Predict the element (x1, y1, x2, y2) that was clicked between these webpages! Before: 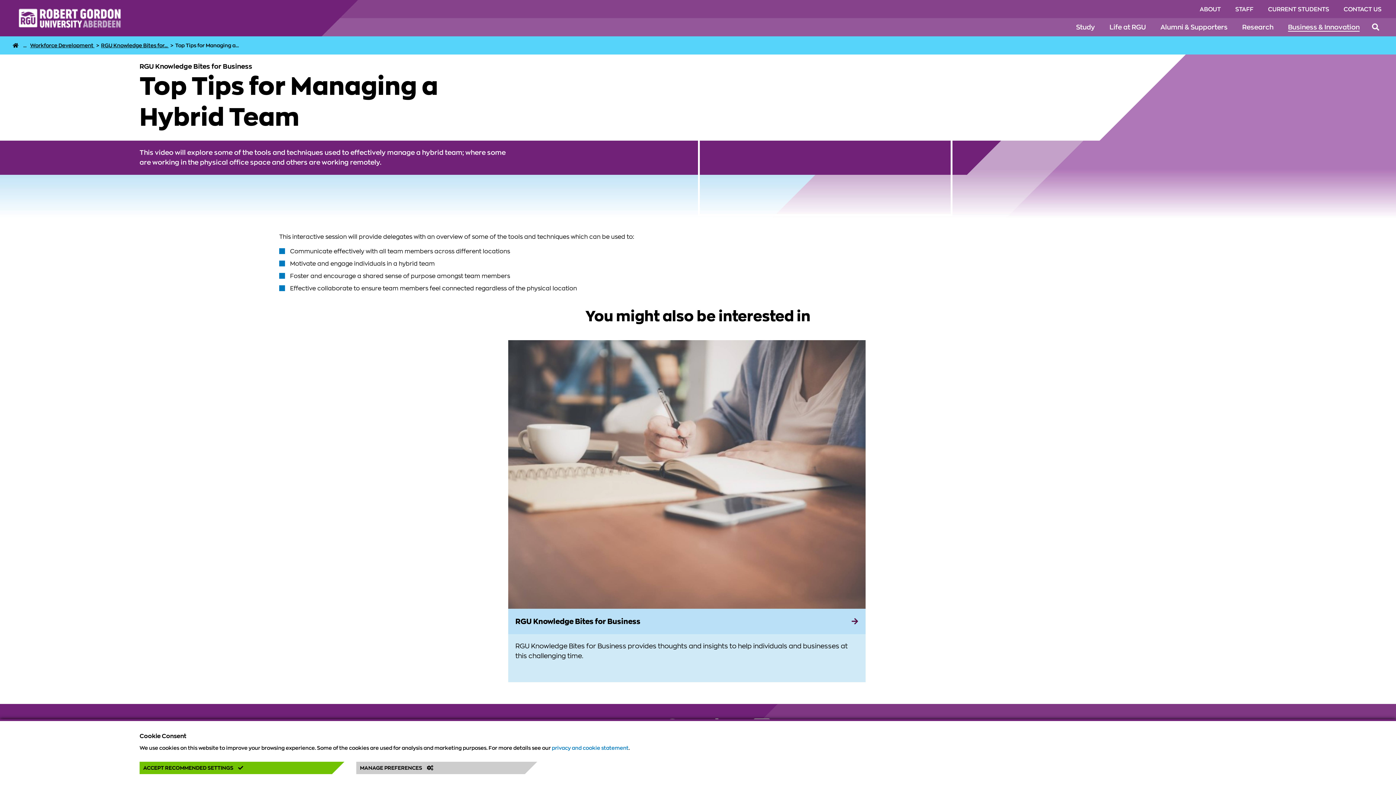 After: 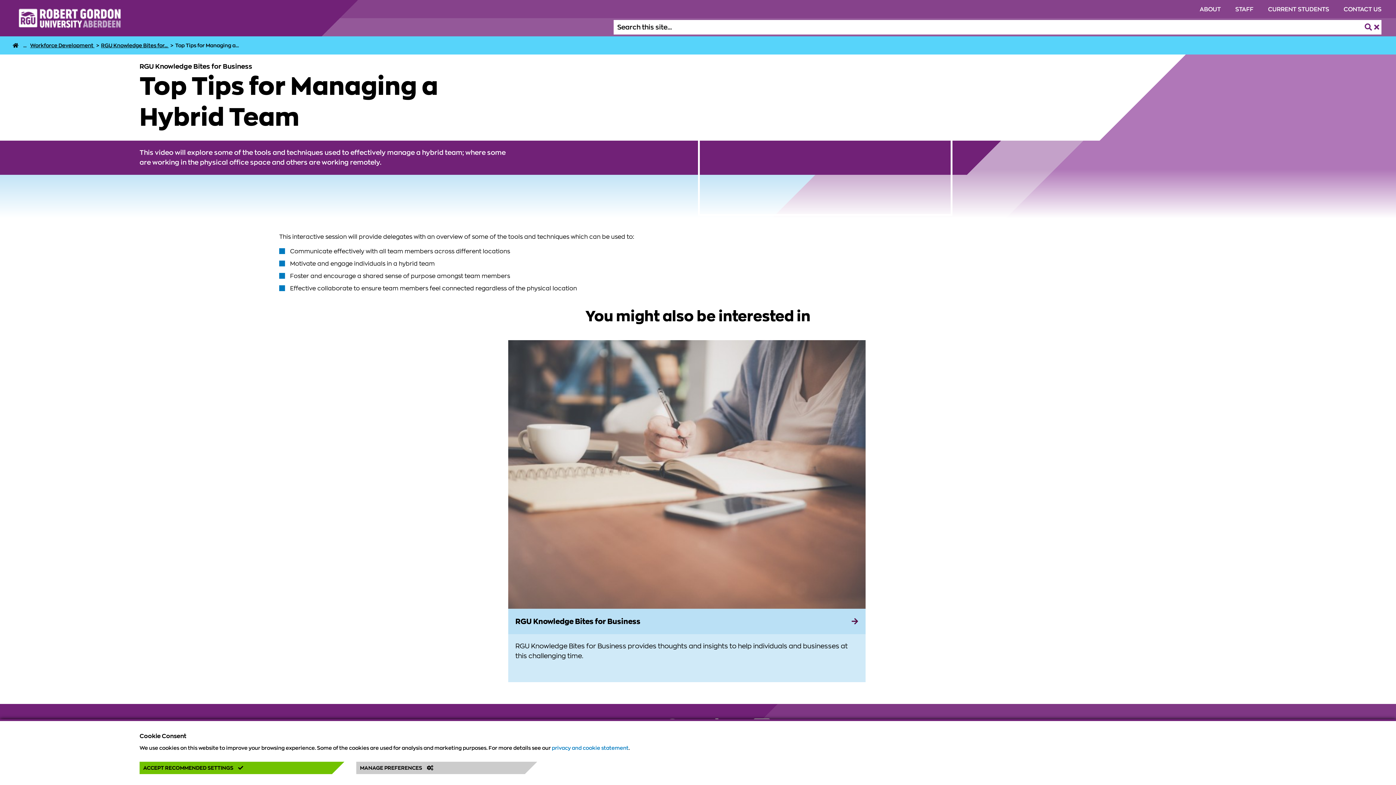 Action: label: Open the site search box bbox: (1370, 18, 1381, 36)